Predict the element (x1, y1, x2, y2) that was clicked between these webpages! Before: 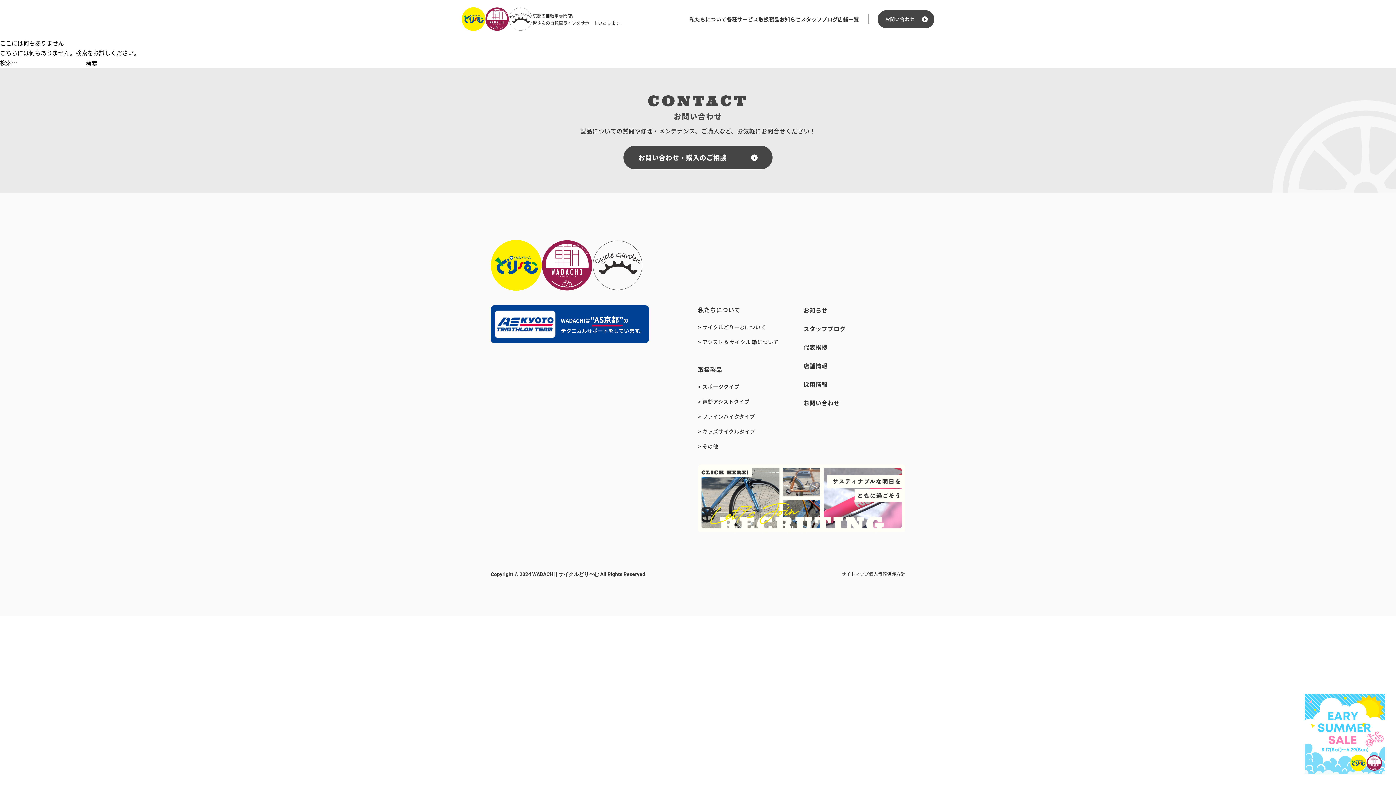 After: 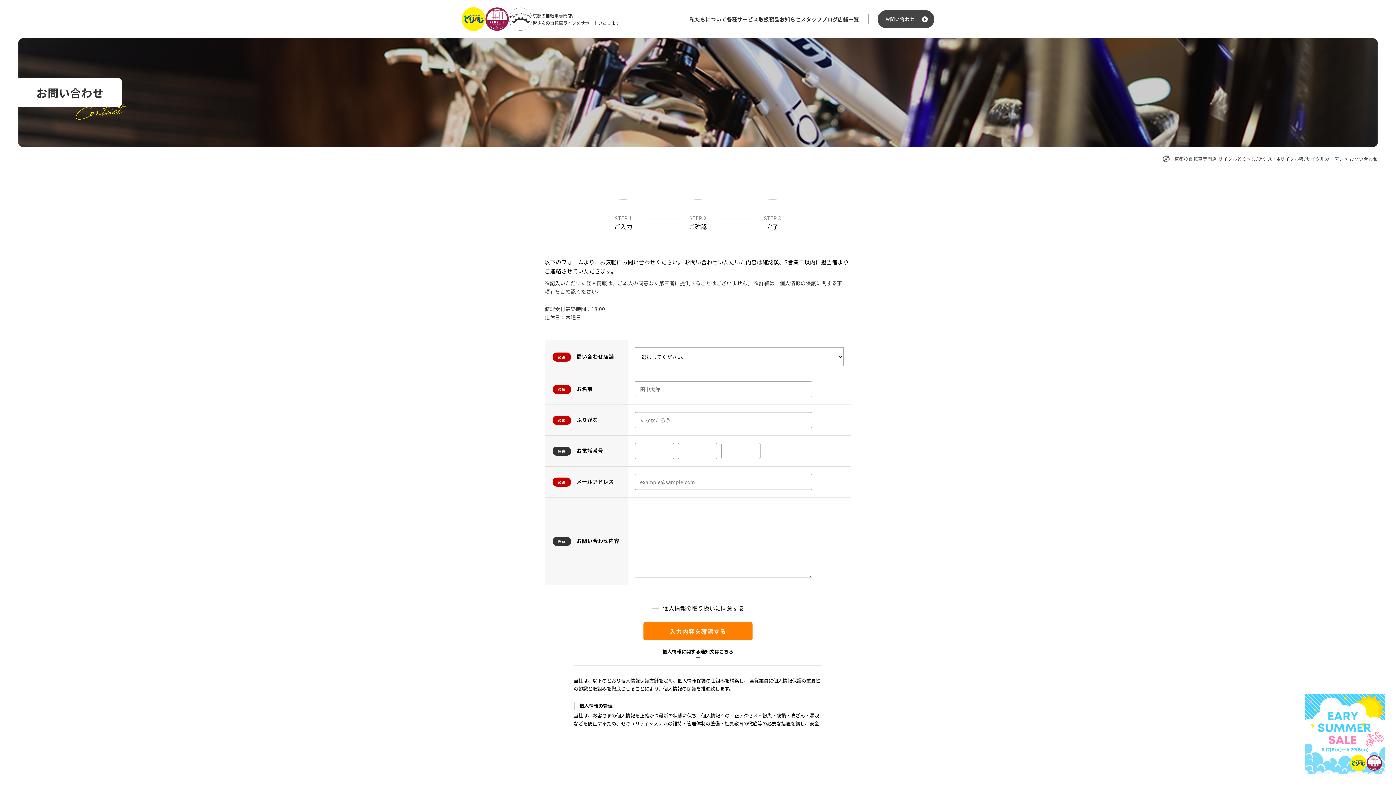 Action: label: お問い合わせ bbox: (803, 398, 839, 407)